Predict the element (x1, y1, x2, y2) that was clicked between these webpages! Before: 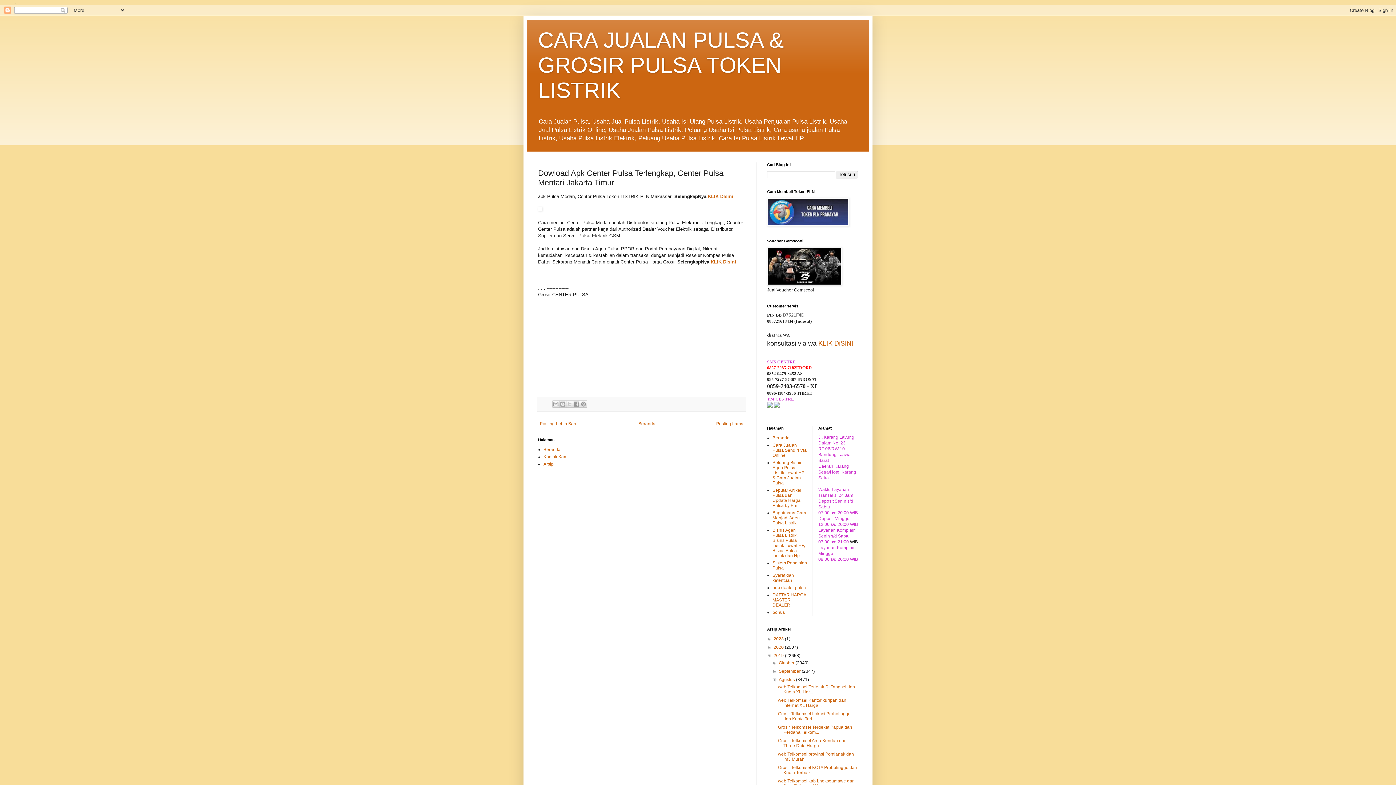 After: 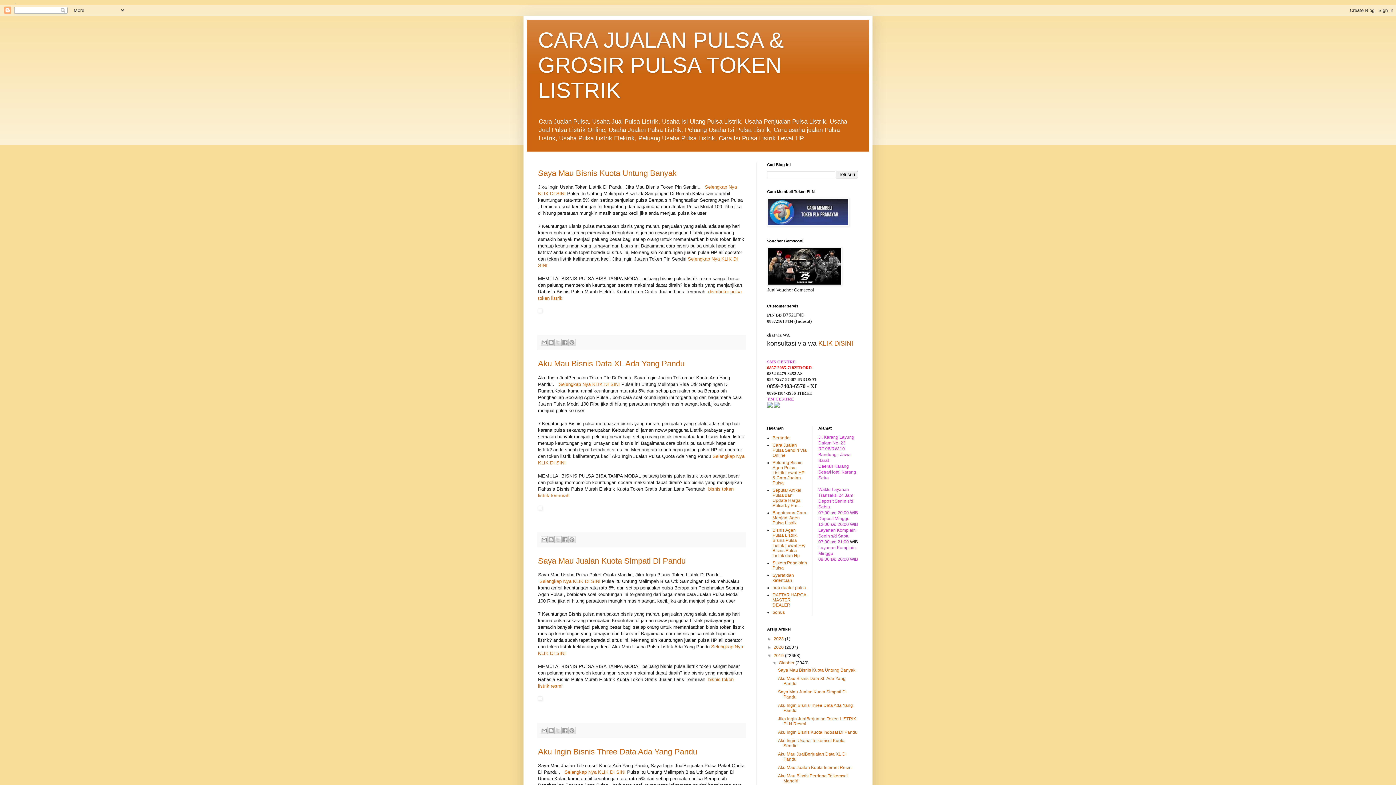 Action: label: 2019  bbox: (773, 653, 785, 658)